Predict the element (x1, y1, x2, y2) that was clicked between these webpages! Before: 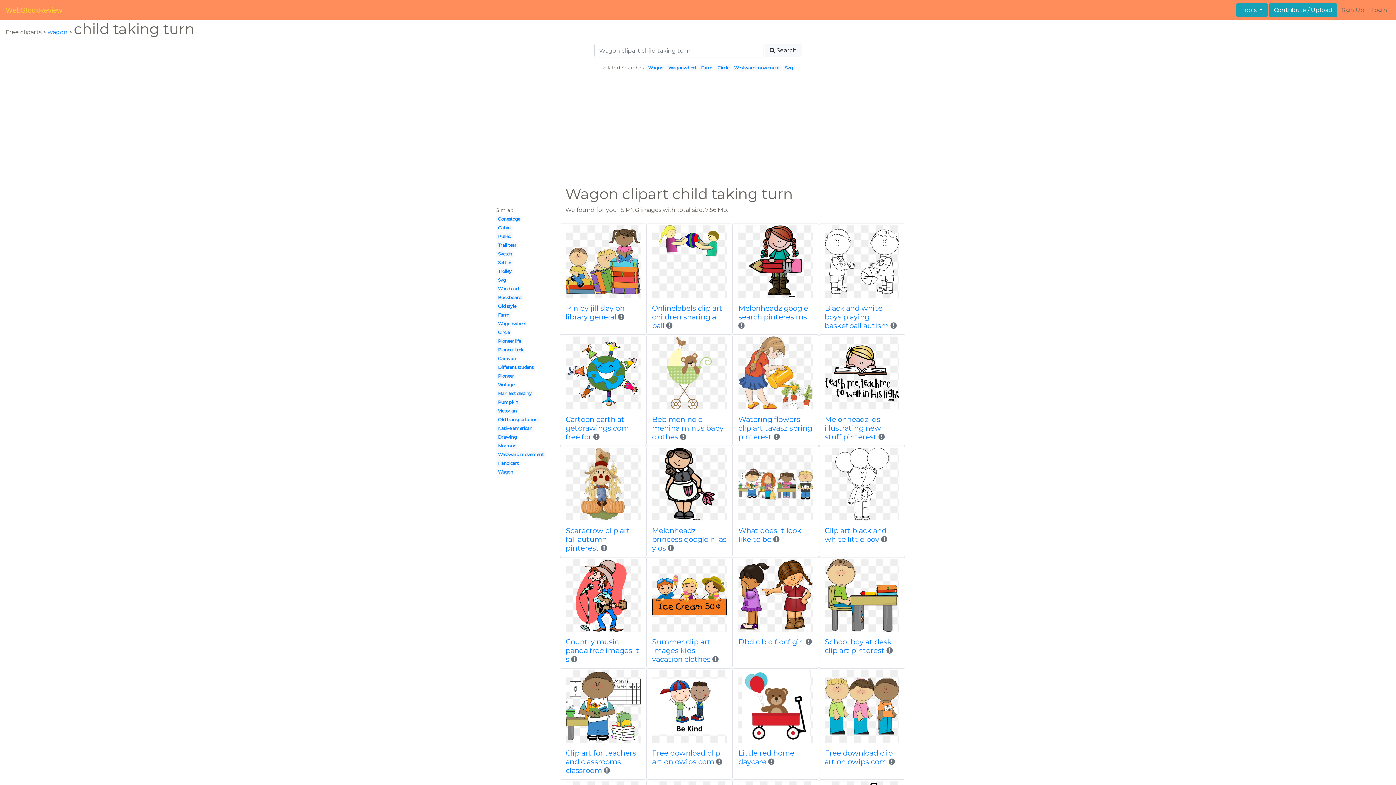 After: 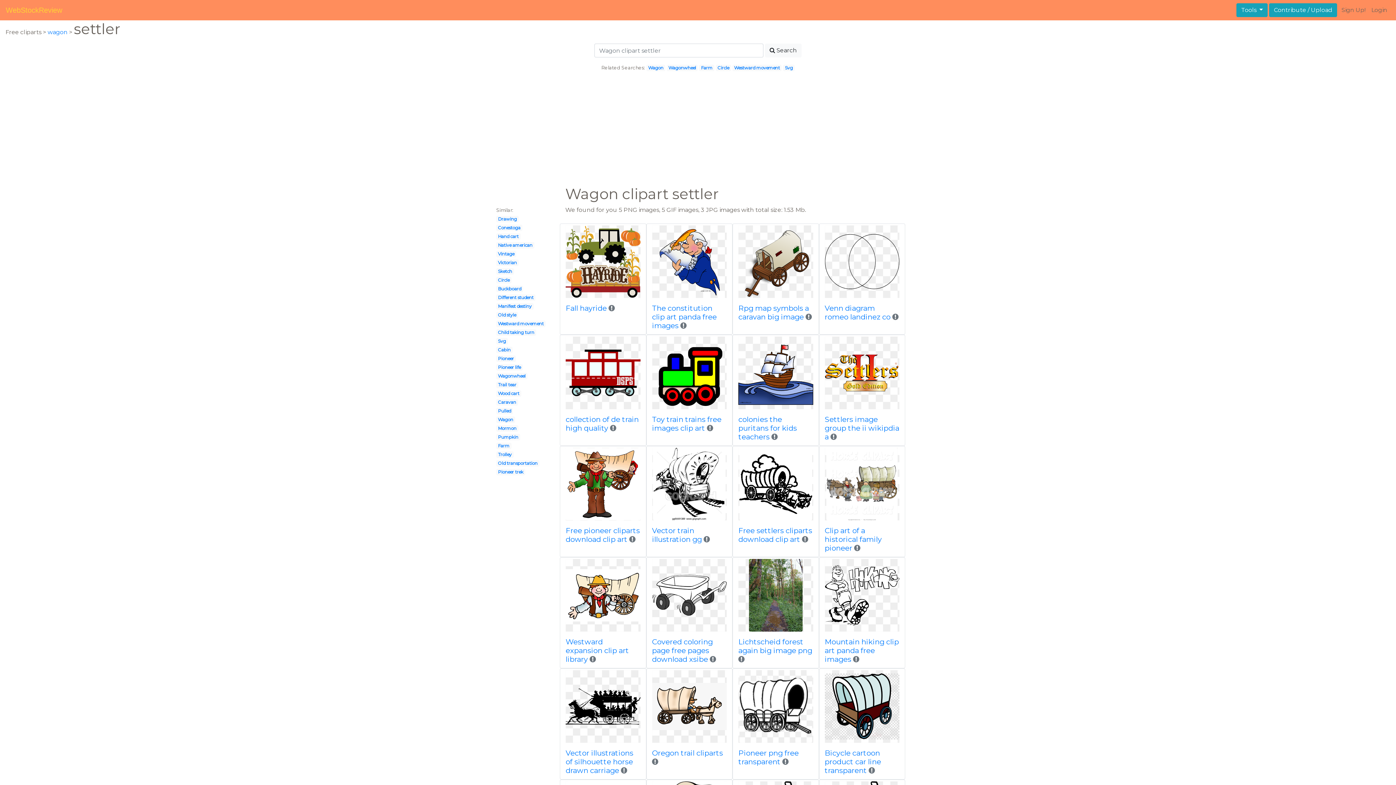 Action: bbox: (498, 260, 511, 265) label: Settler